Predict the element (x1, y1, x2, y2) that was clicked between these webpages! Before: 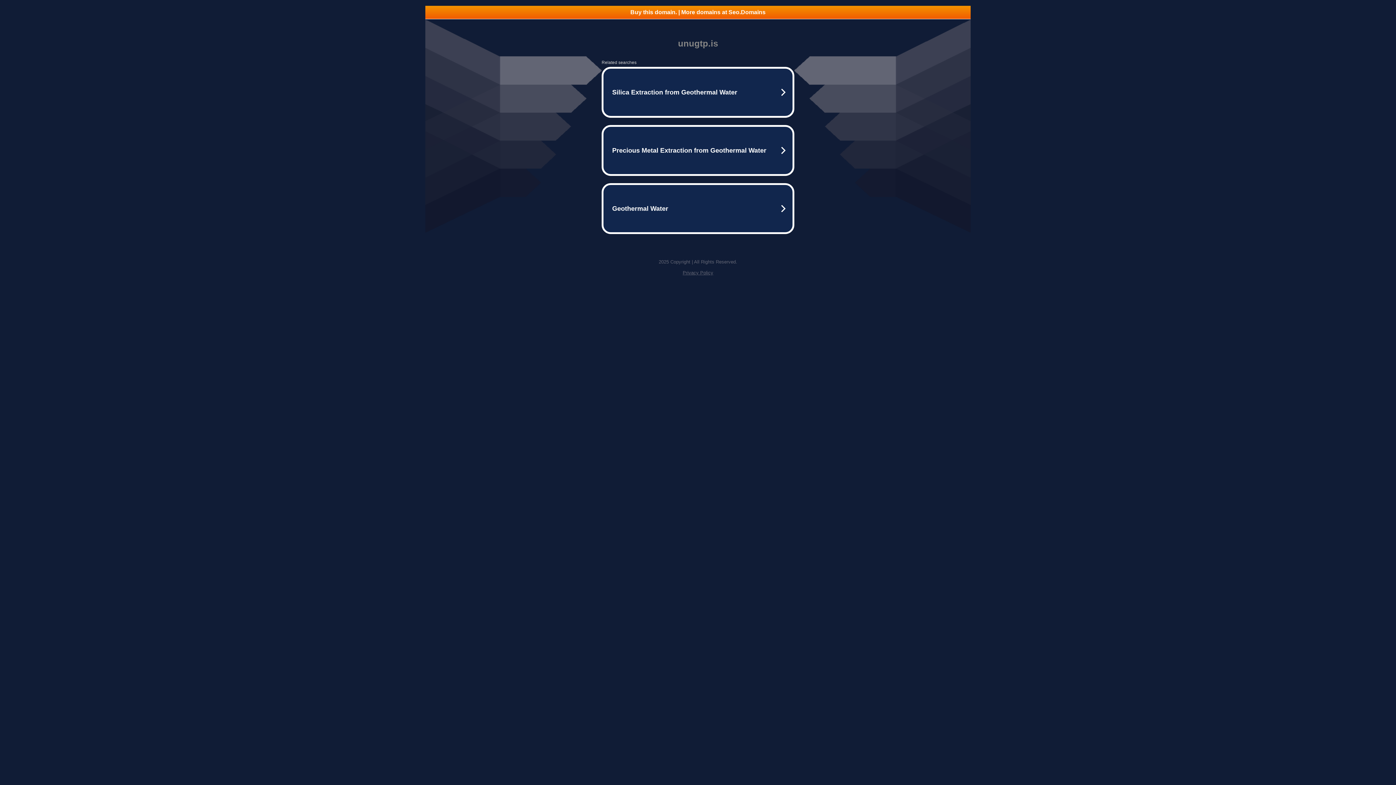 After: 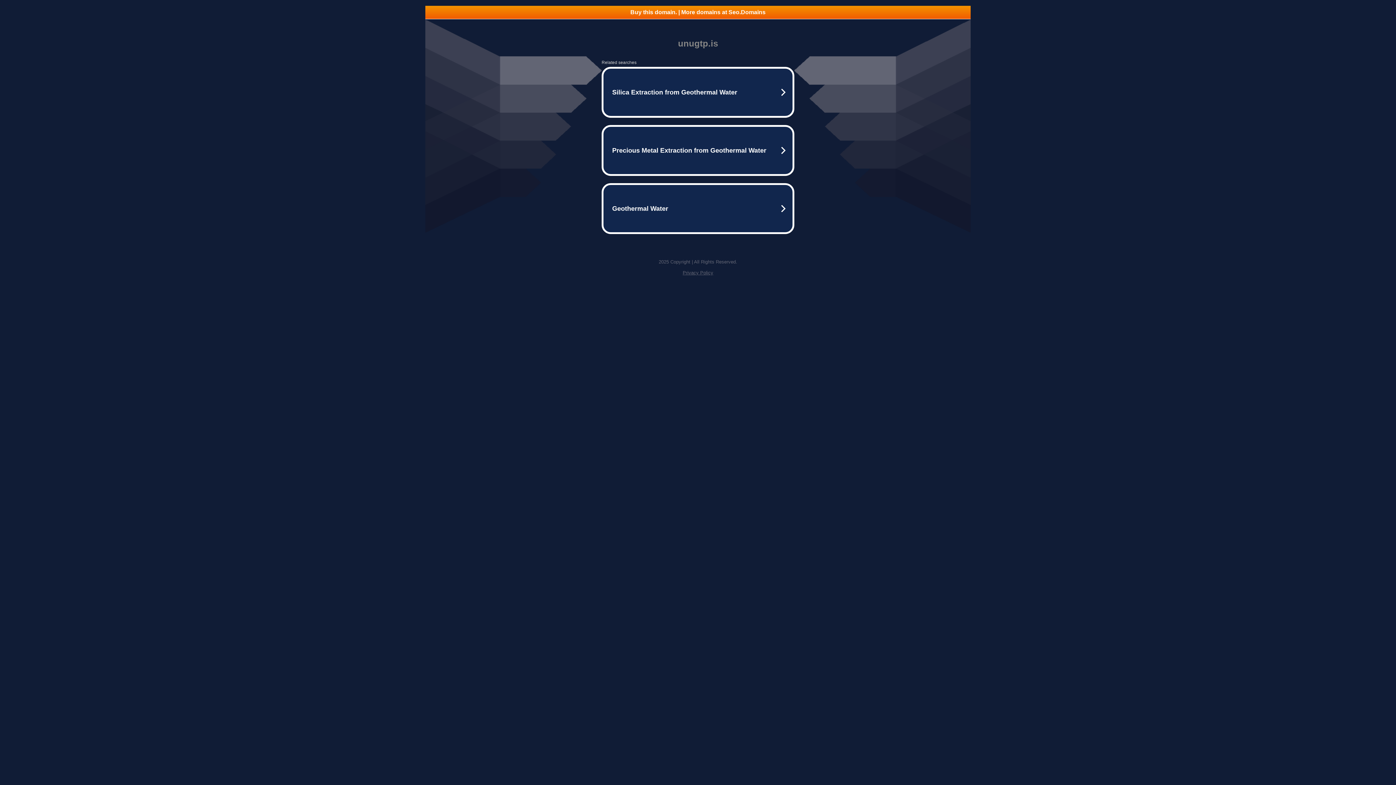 Action: bbox: (682, 270, 713, 275) label: Privacy Policy